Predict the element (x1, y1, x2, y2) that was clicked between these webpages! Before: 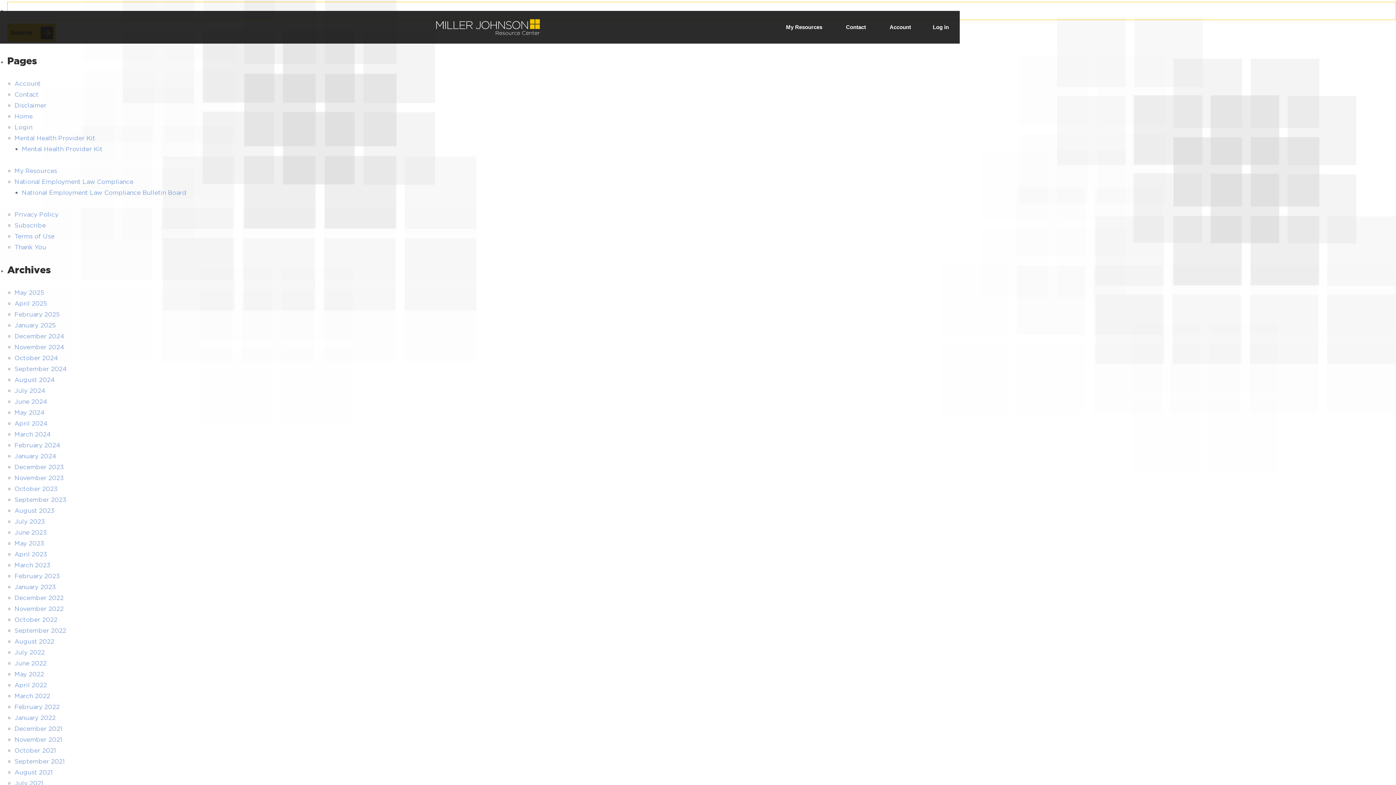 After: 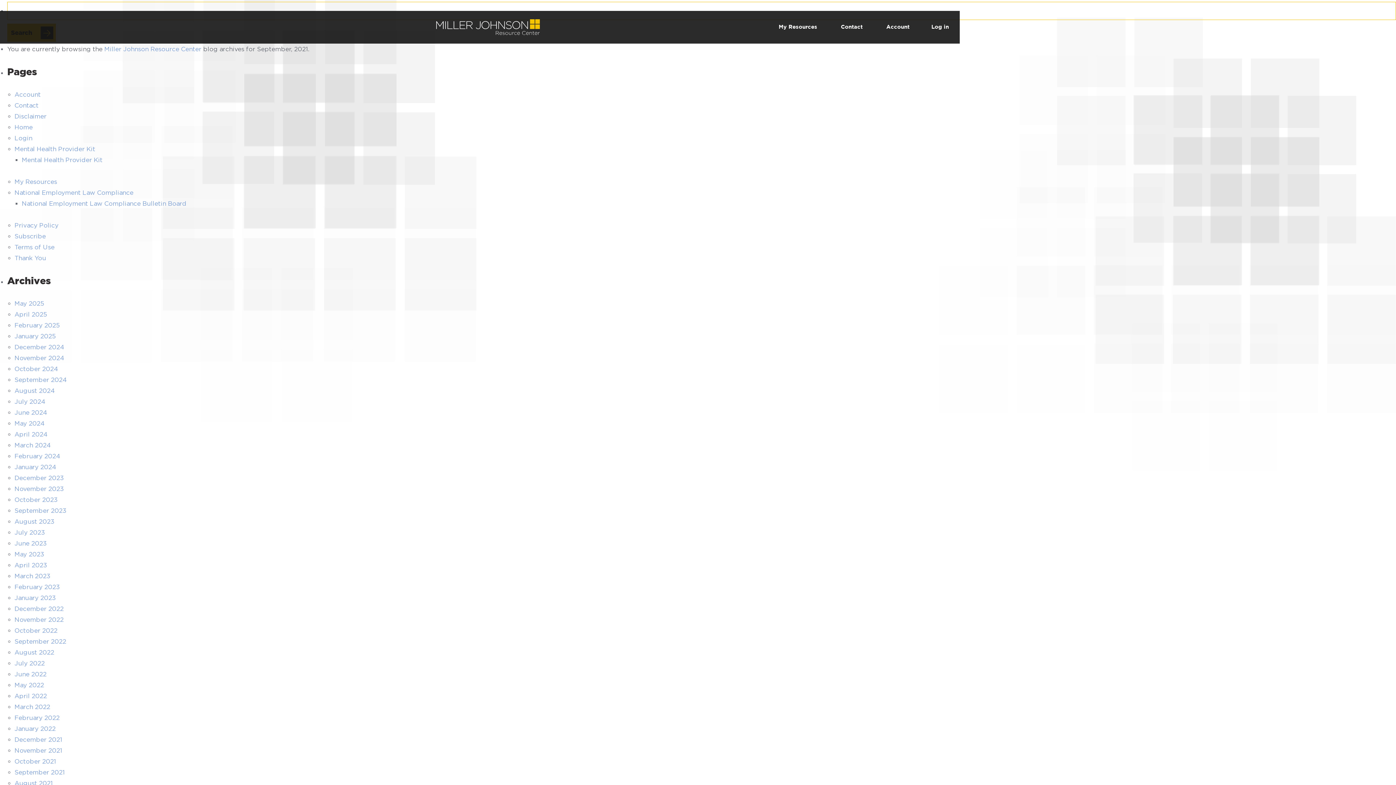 Action: bbox: (14, 758, 64, 765) label: September 2021